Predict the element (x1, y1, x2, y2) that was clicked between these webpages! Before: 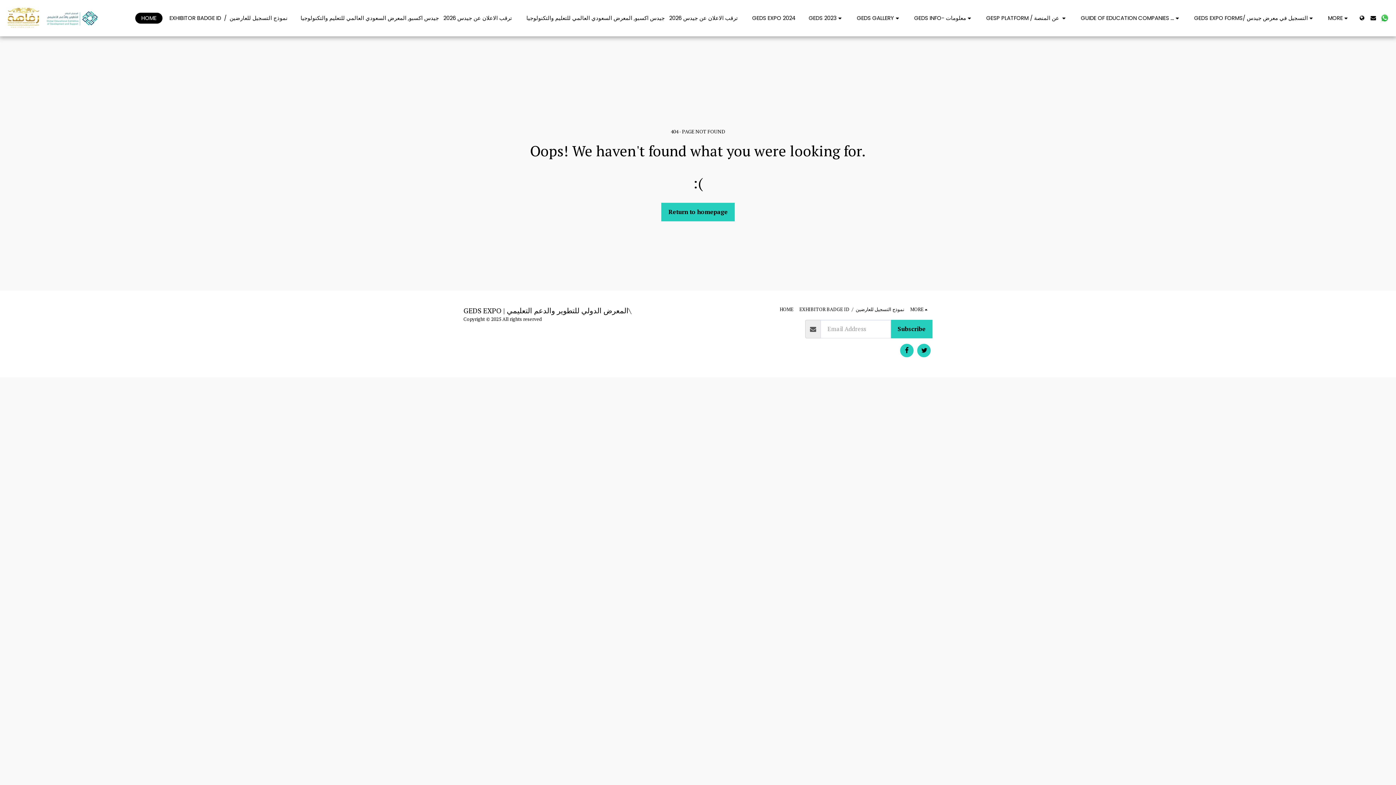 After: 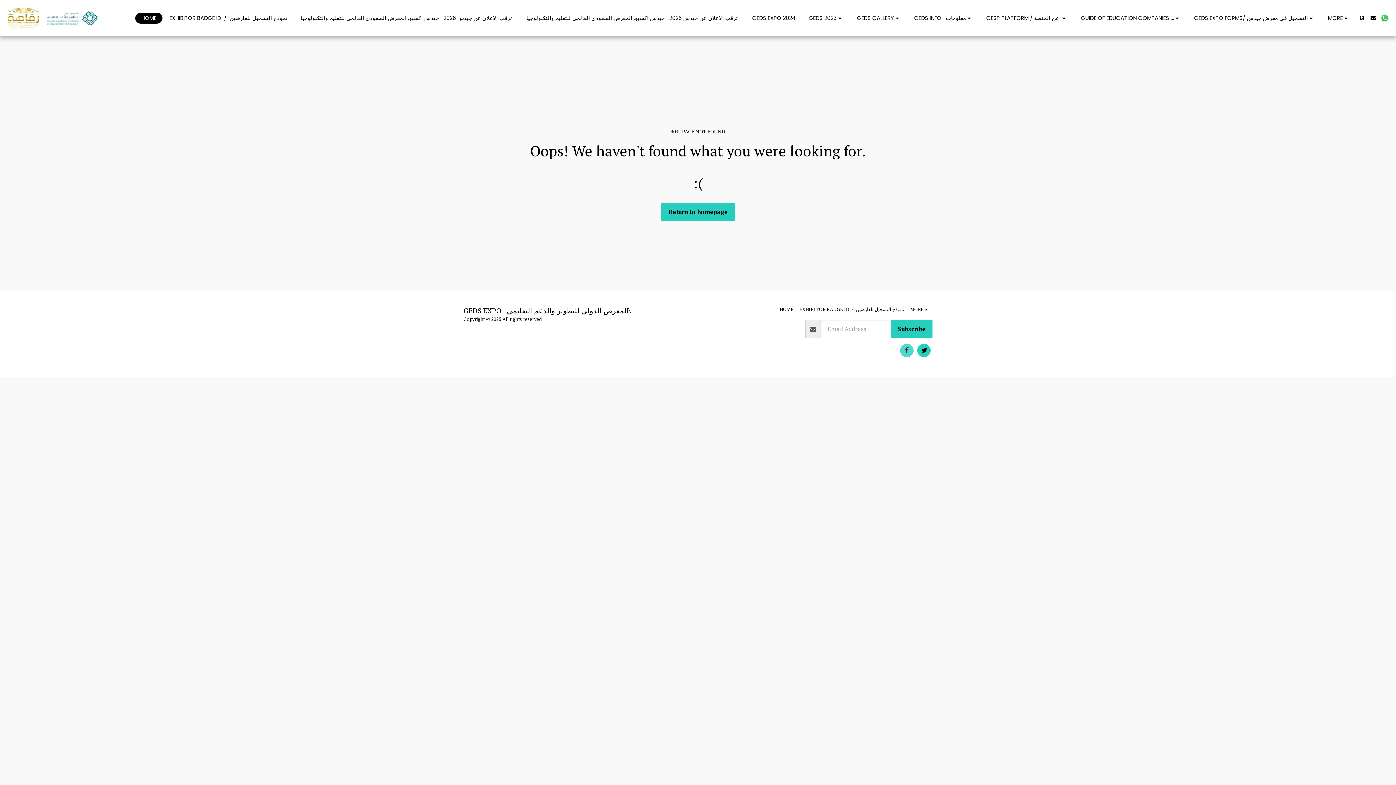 Action: label:   bbox: (900, 343, 913, 357)